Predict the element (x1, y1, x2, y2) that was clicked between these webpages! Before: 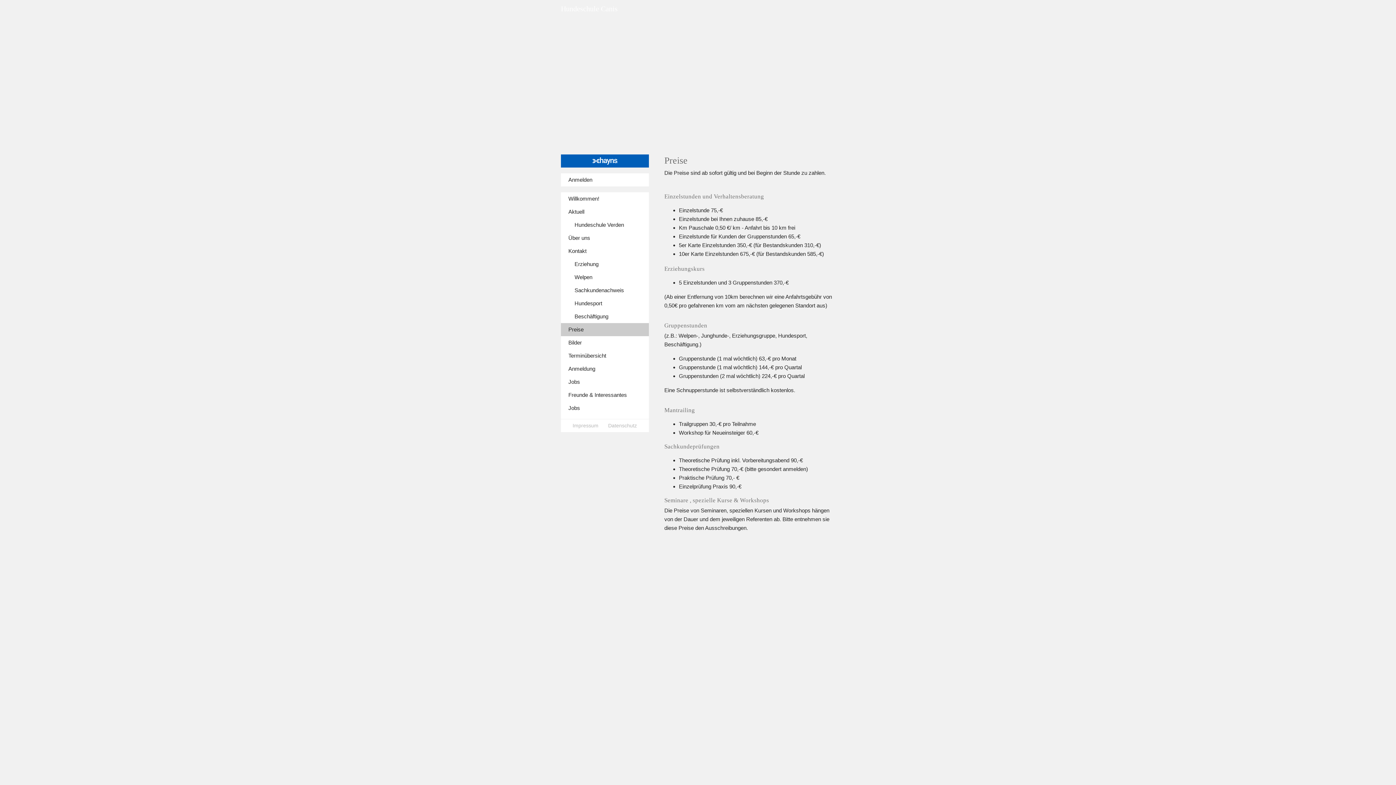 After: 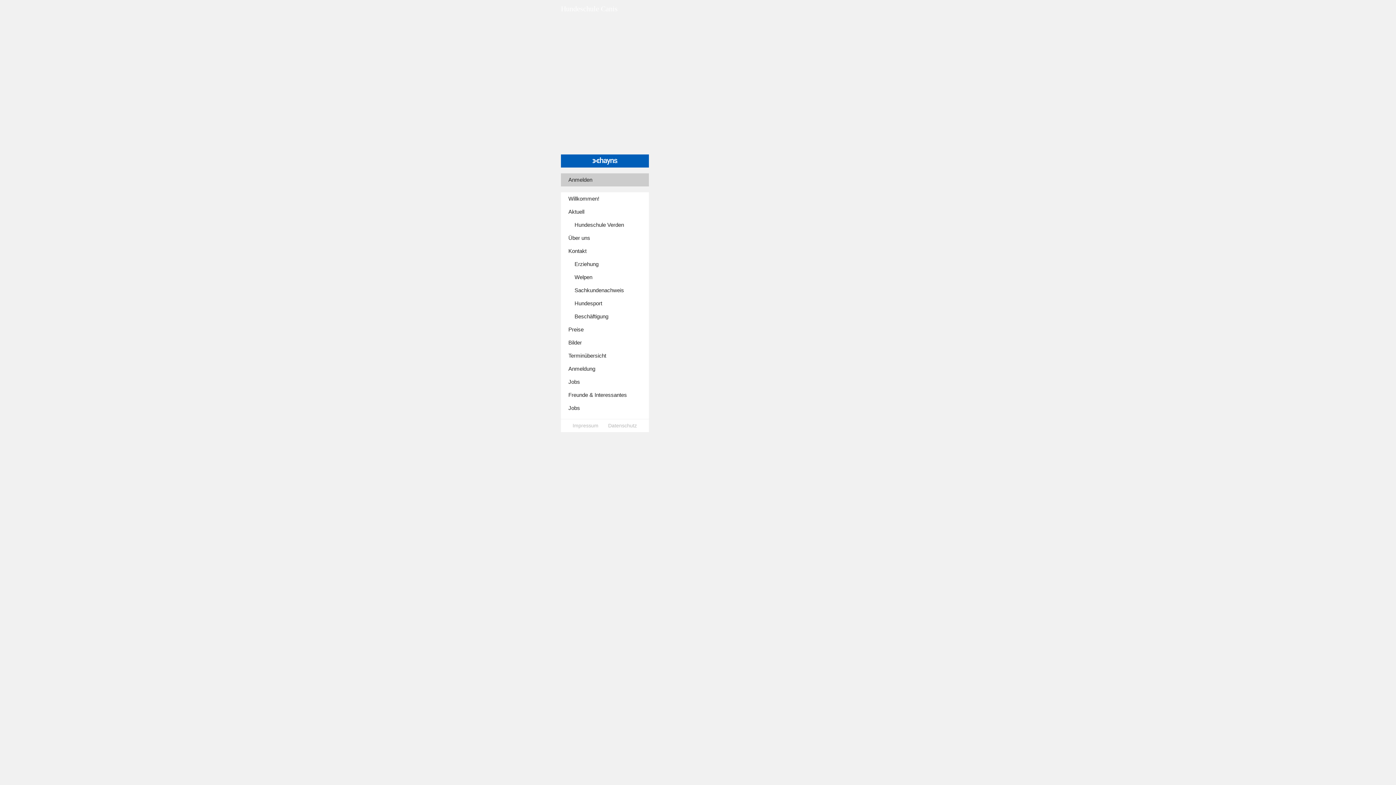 Action: bbox: (560, 173, 648, 186) label: Anmelden